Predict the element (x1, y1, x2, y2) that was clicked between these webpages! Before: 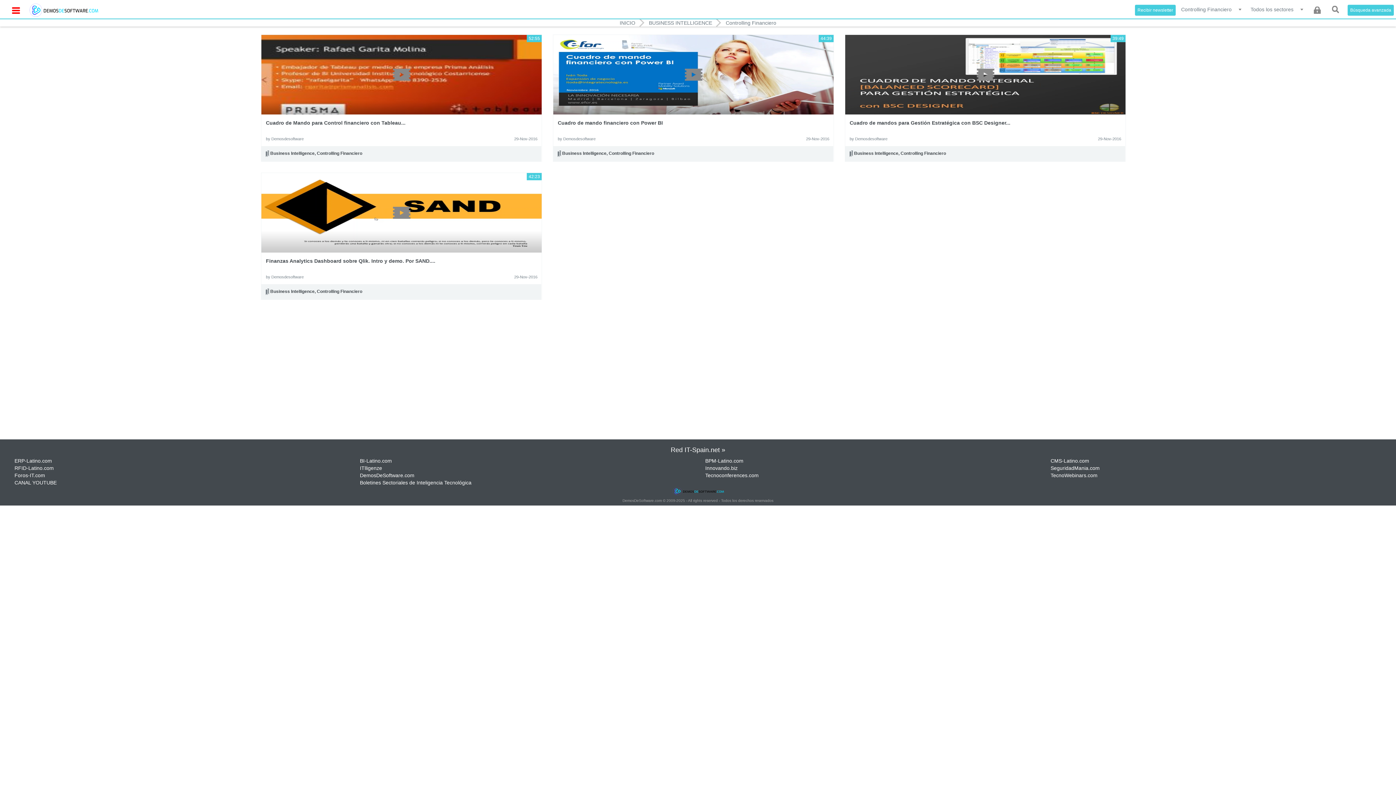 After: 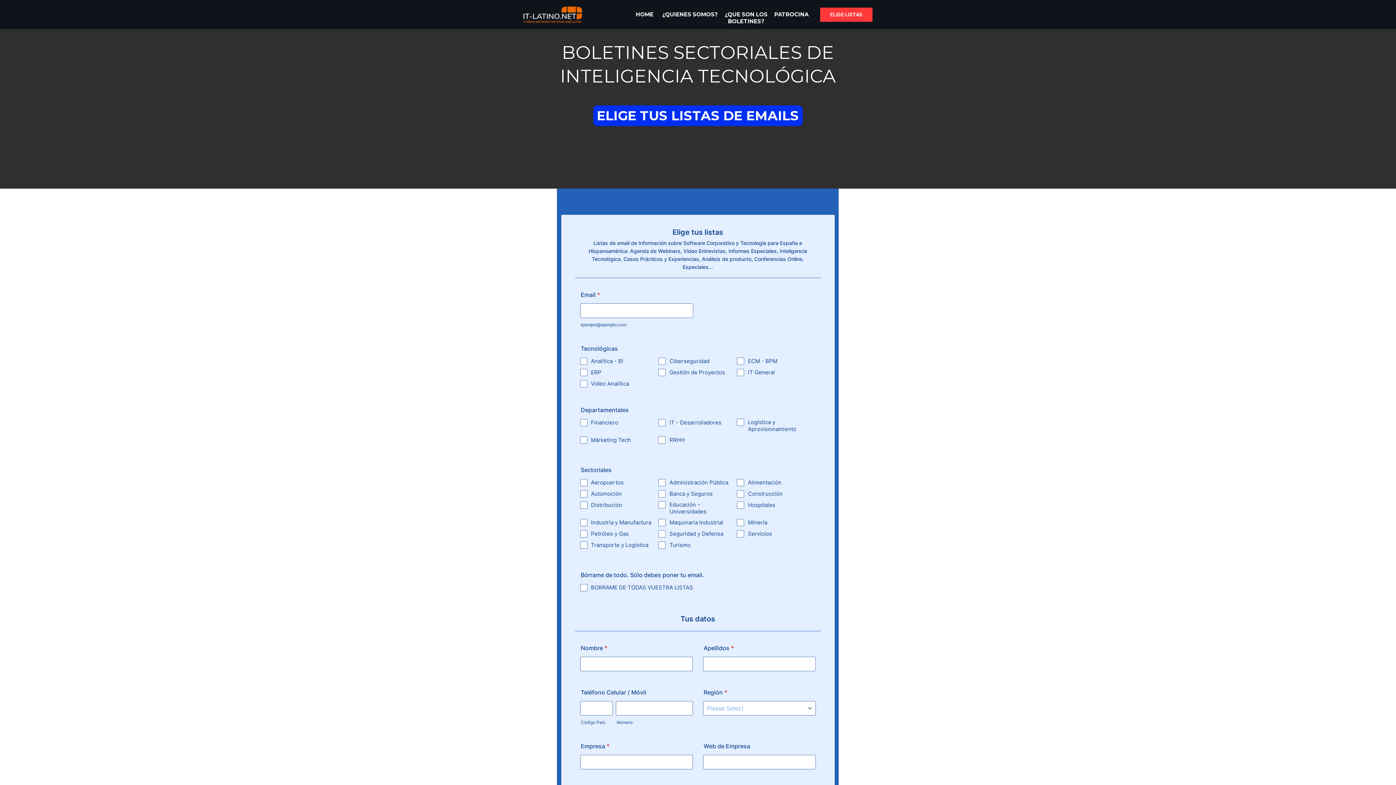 Action: bbox: (1135, 4, 1176, 15) label: Recibir newsletter